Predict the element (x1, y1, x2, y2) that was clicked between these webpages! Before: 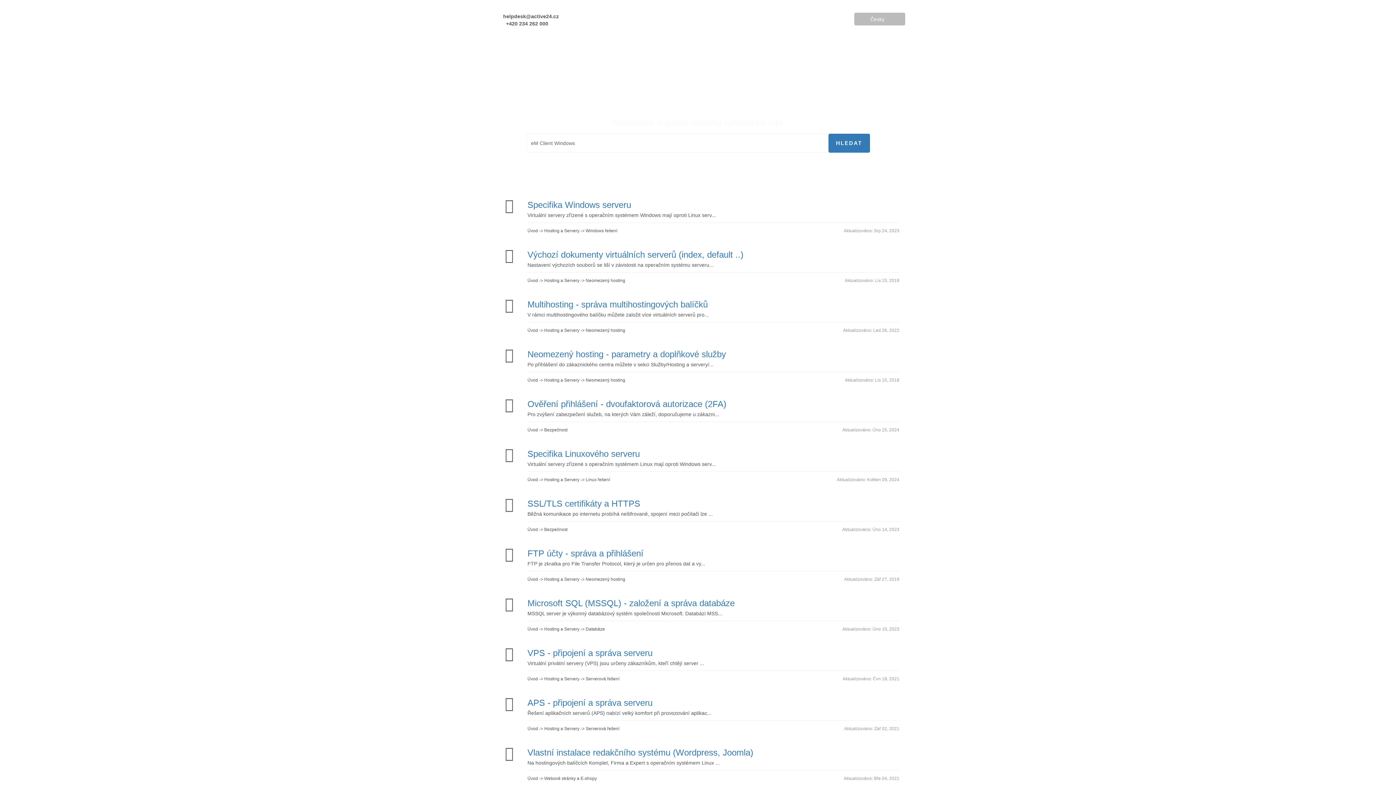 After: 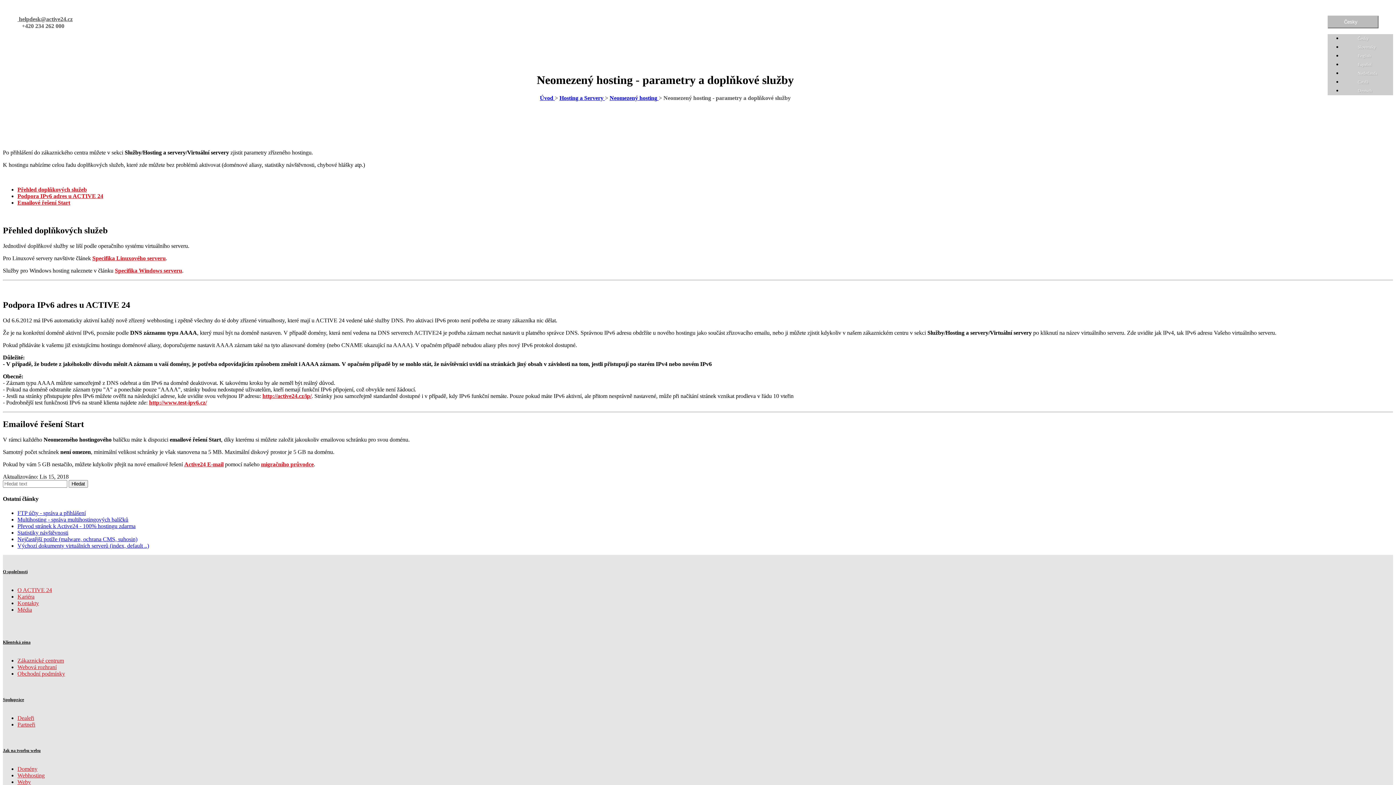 Action: label: Neomezený hosting - parametry a doplňkové služby
Po přihlášení do zákaznického centra můžete v sekci Služby/Hosting a servery/...
Aktualizováno: Lis 15, 2018
Úvod -> Hosting a Servery -> Neomezený hosting bbox: (490, 342, 905, 392)